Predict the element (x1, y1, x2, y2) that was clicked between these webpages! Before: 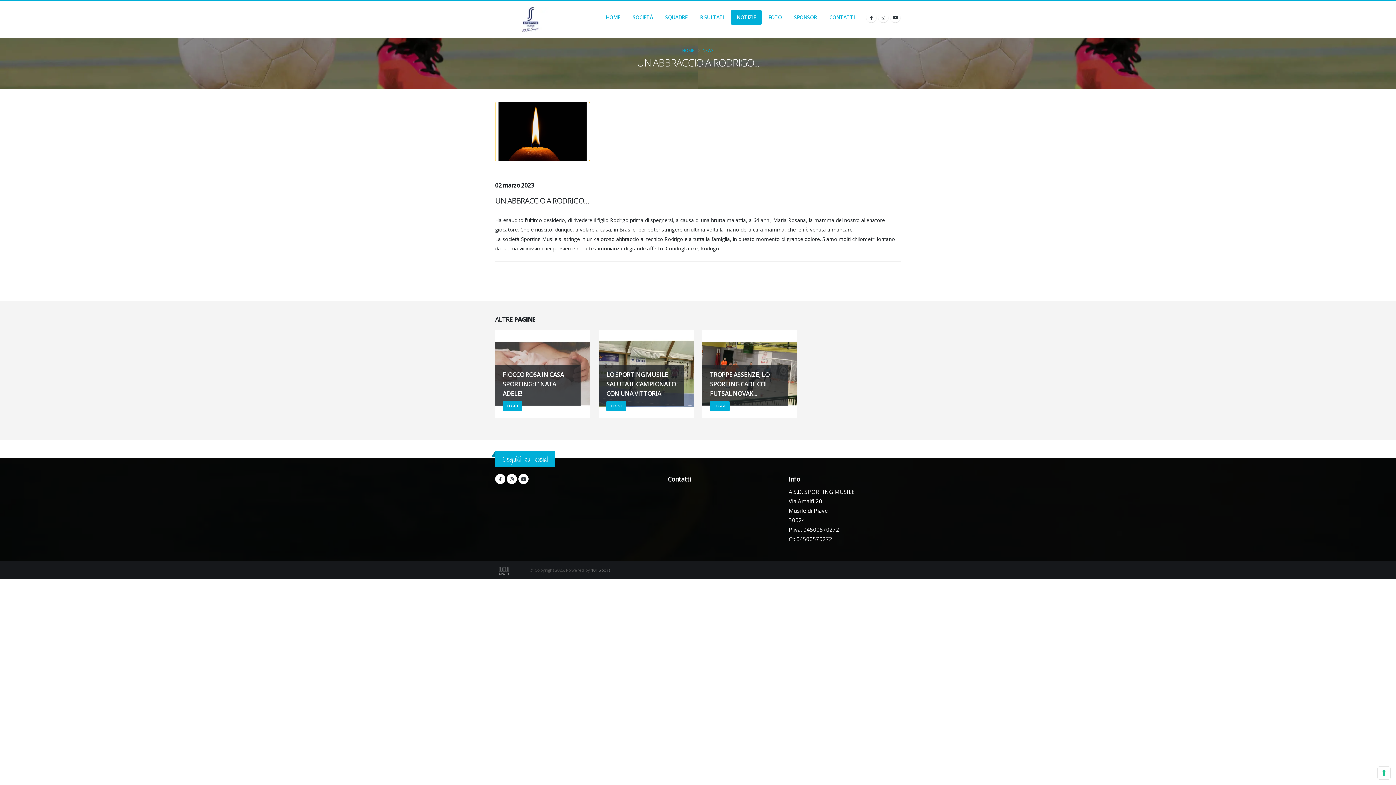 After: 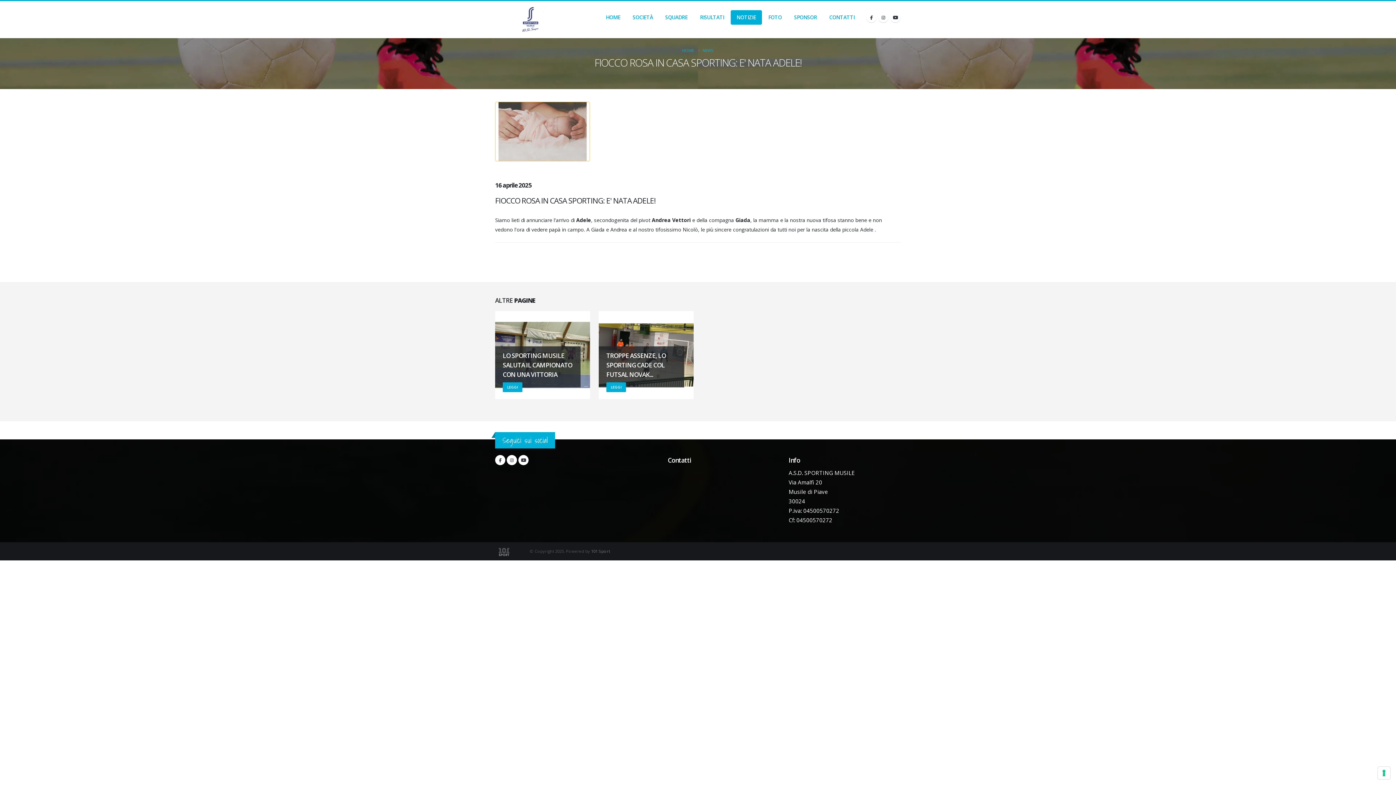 Action: label: FIOCCO ROSA IN CASA SPORTING: E' NATA ADELE!
LEGGI bbox: (495, 330, 590, 418)